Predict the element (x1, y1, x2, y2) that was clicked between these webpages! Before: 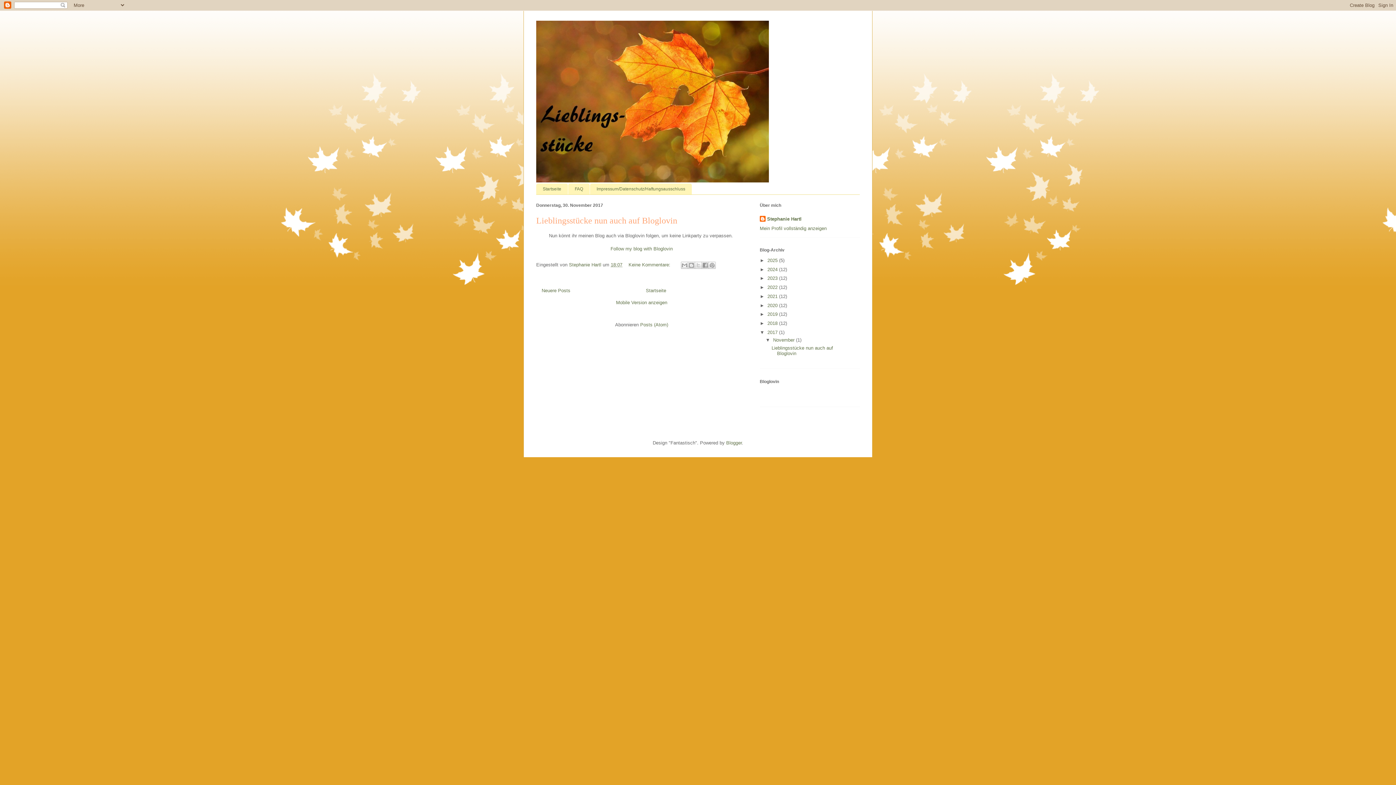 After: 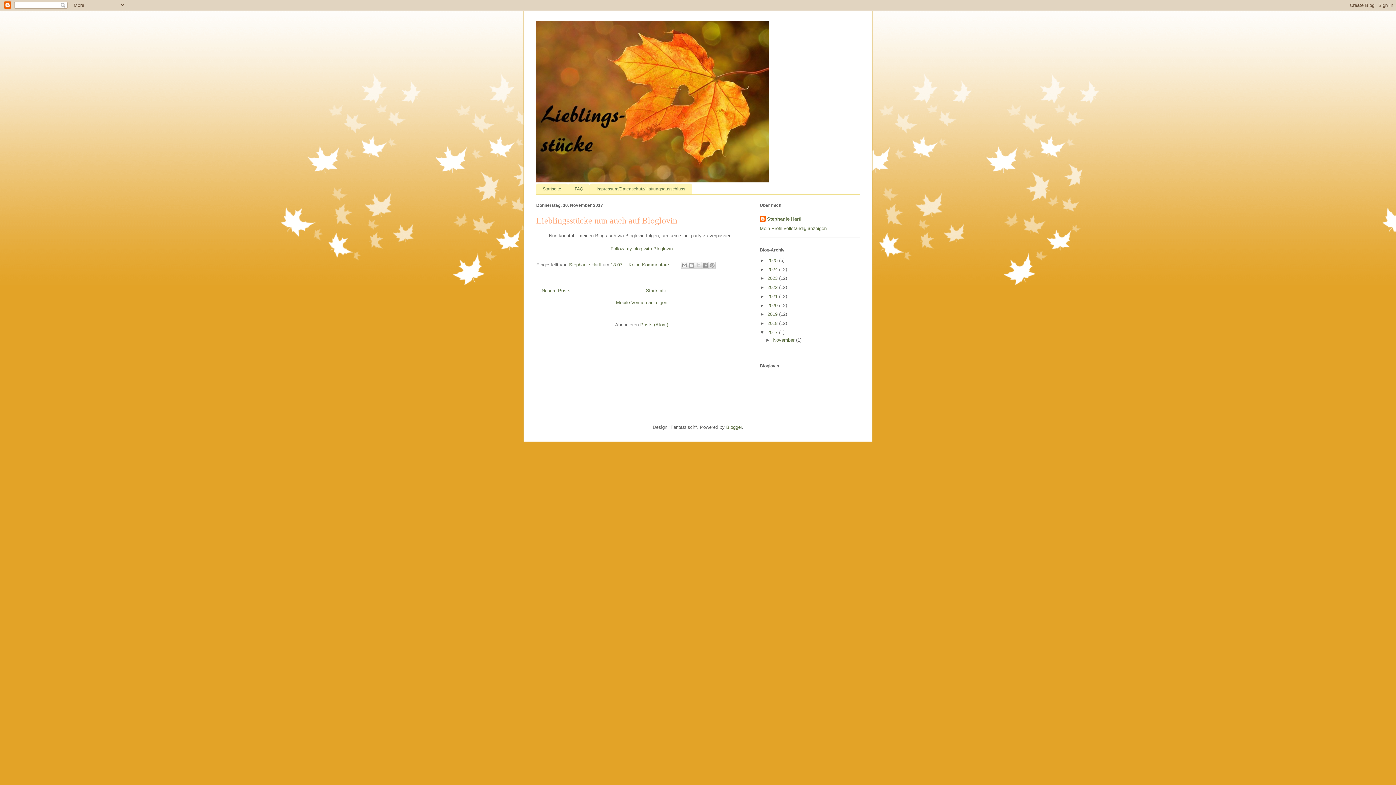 Action: bbox: (765, 337, 773, 343) label: ▼  